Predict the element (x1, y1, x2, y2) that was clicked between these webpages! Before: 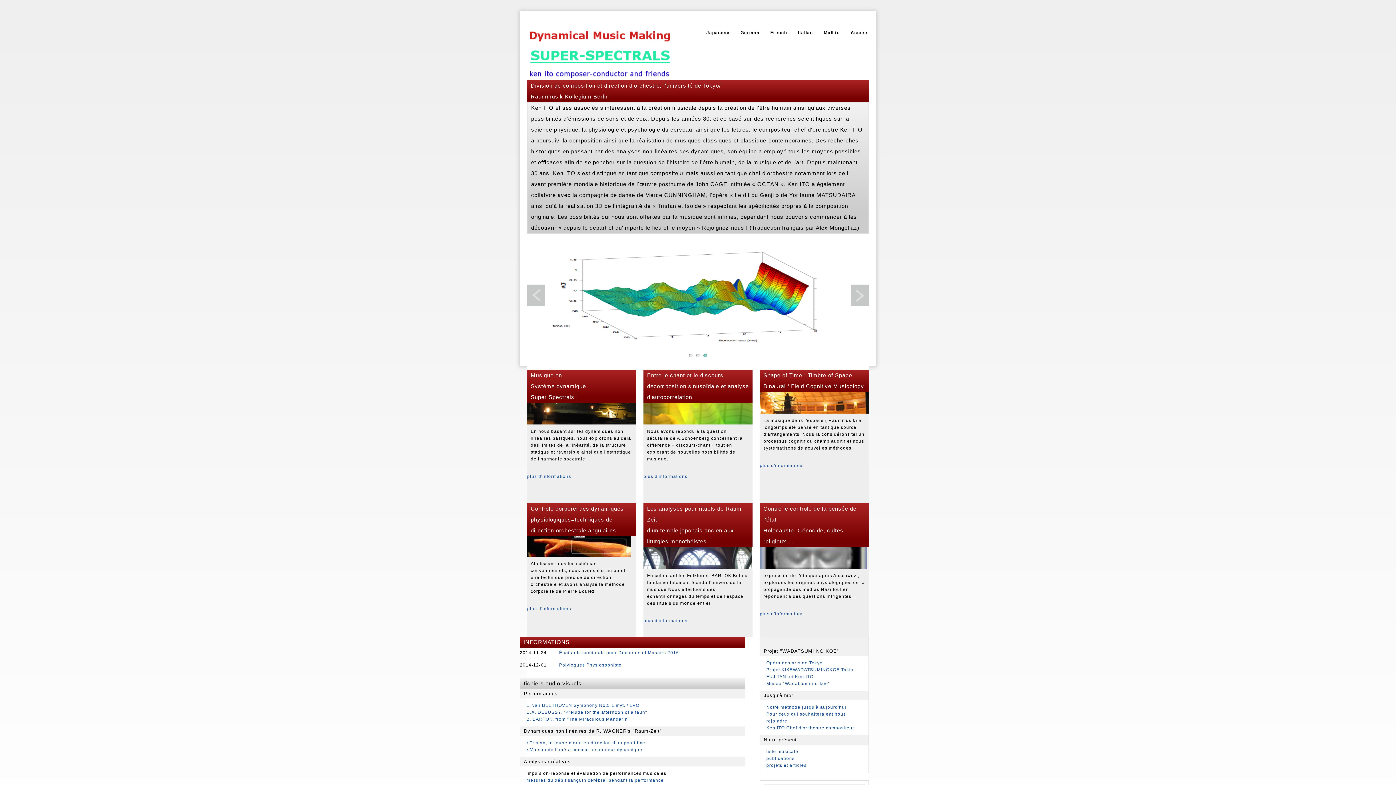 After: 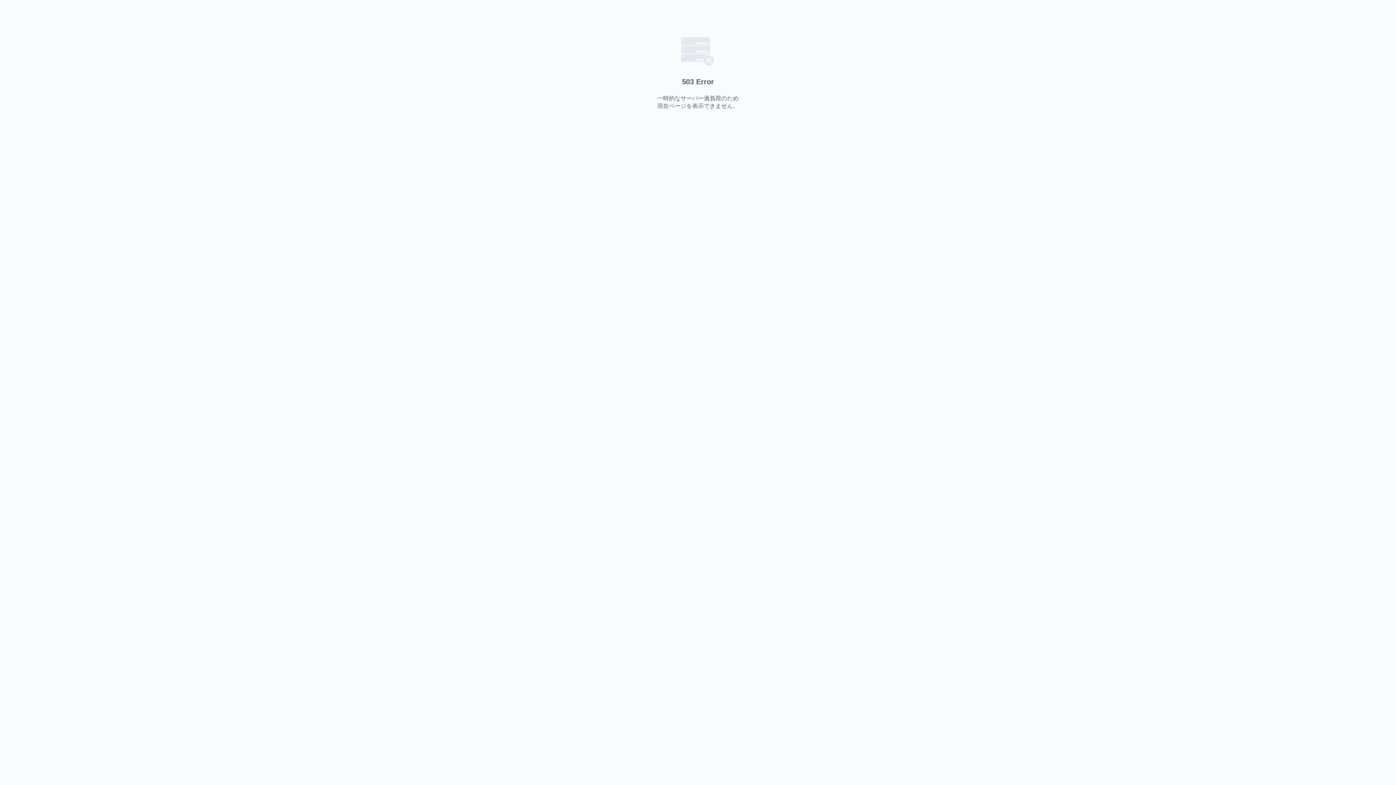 Action: bbox: (766, 681, 830, 686) label: Musée “Wadatsumi-no-koe”